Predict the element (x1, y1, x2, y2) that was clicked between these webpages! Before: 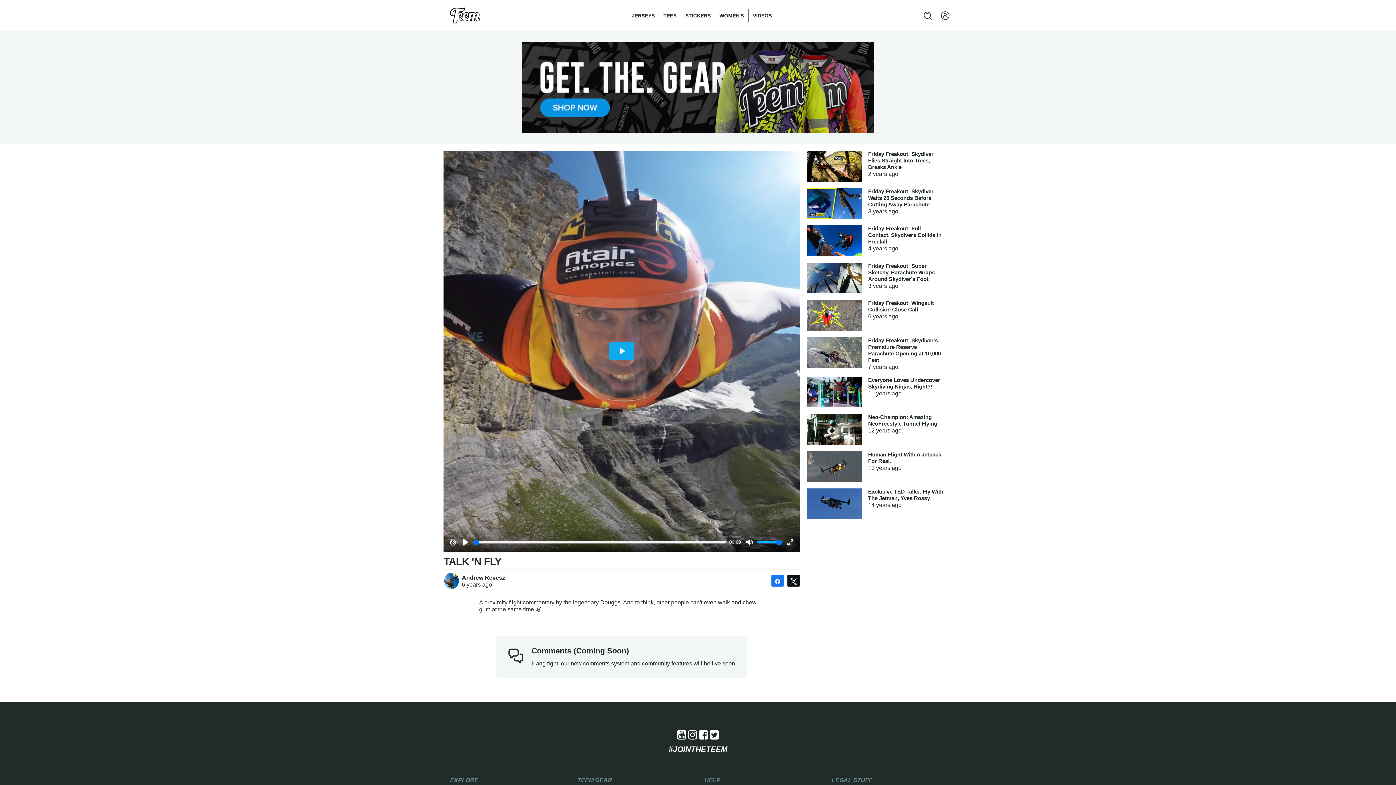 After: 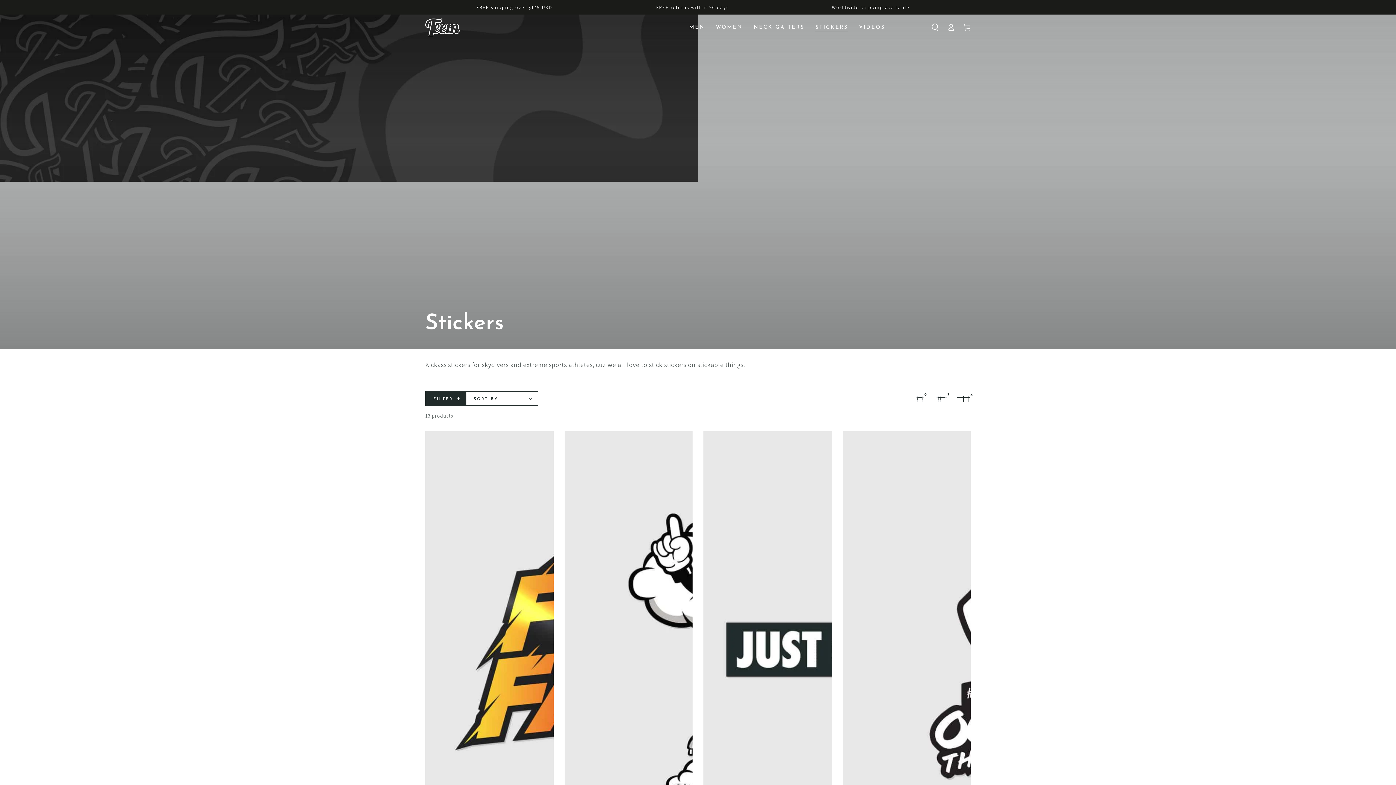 Action: bbox: (681, 8, 715, 22) label: STICKERS